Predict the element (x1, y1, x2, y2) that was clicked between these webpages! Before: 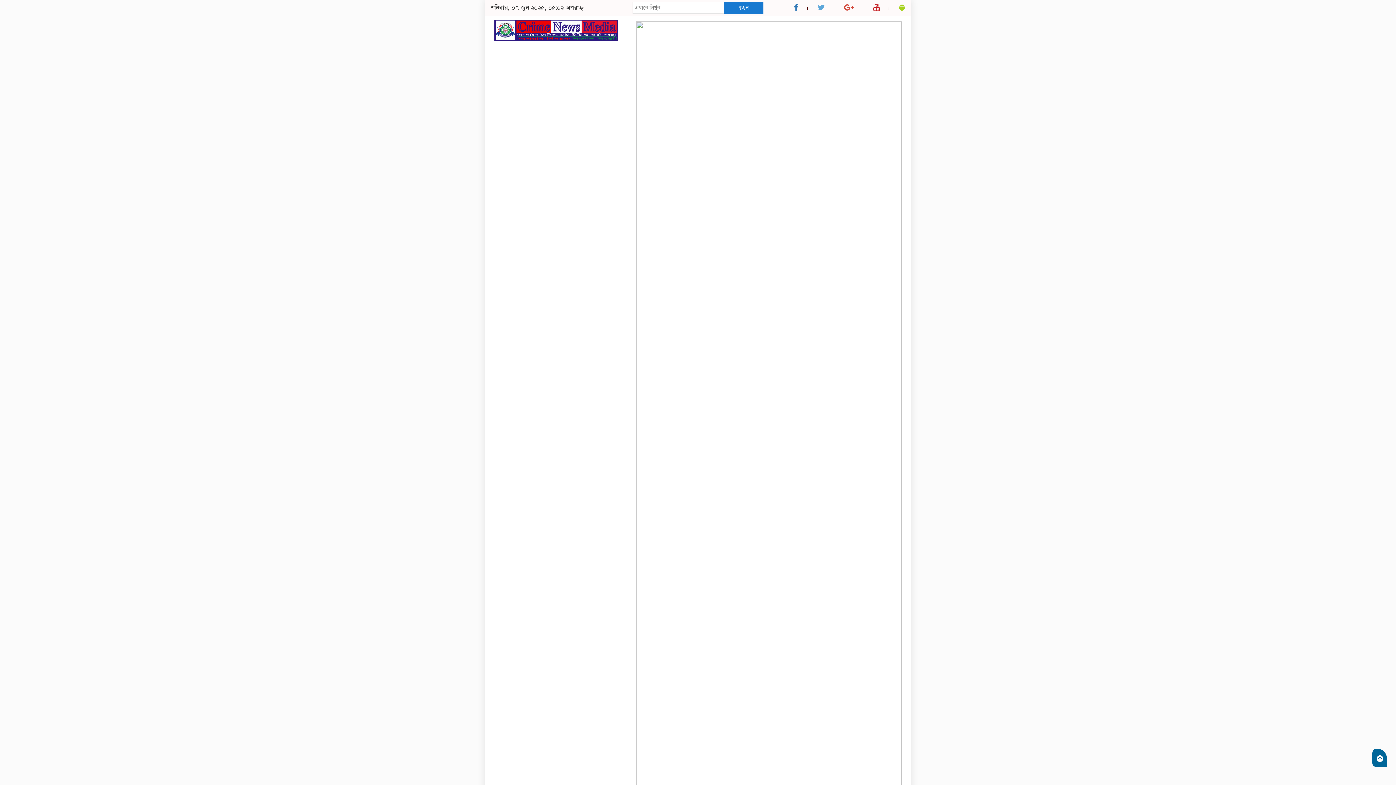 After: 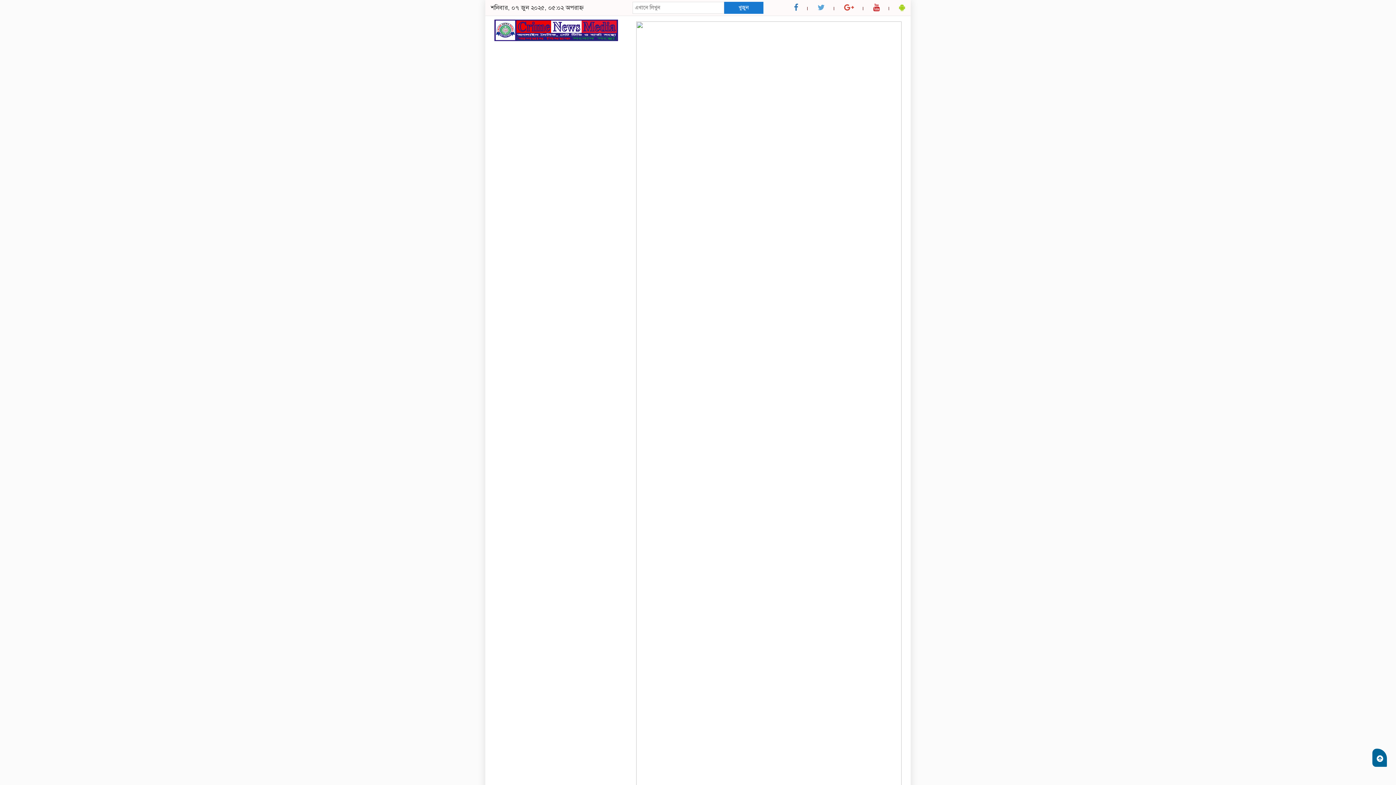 Action: bbox: (724, 1, 763, 13) label: খুজুন